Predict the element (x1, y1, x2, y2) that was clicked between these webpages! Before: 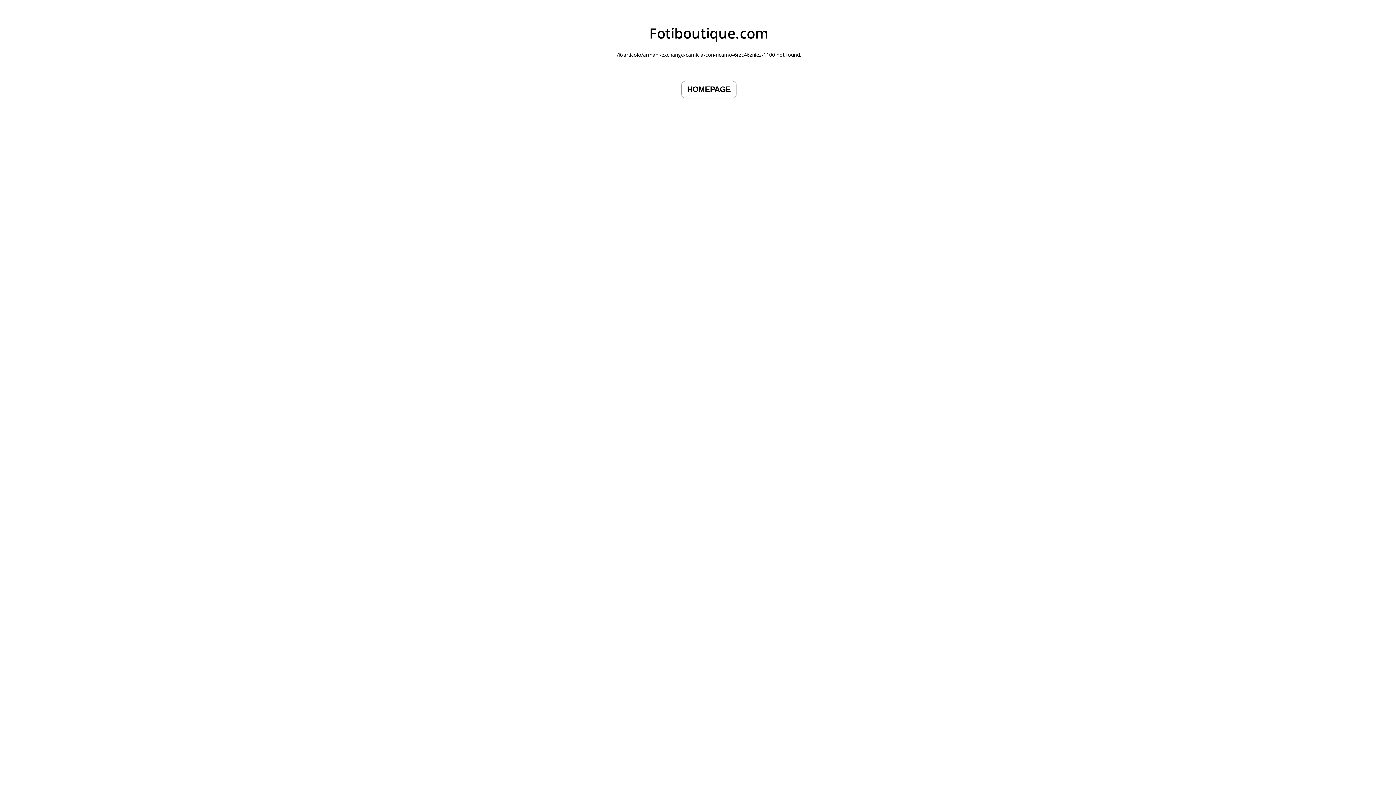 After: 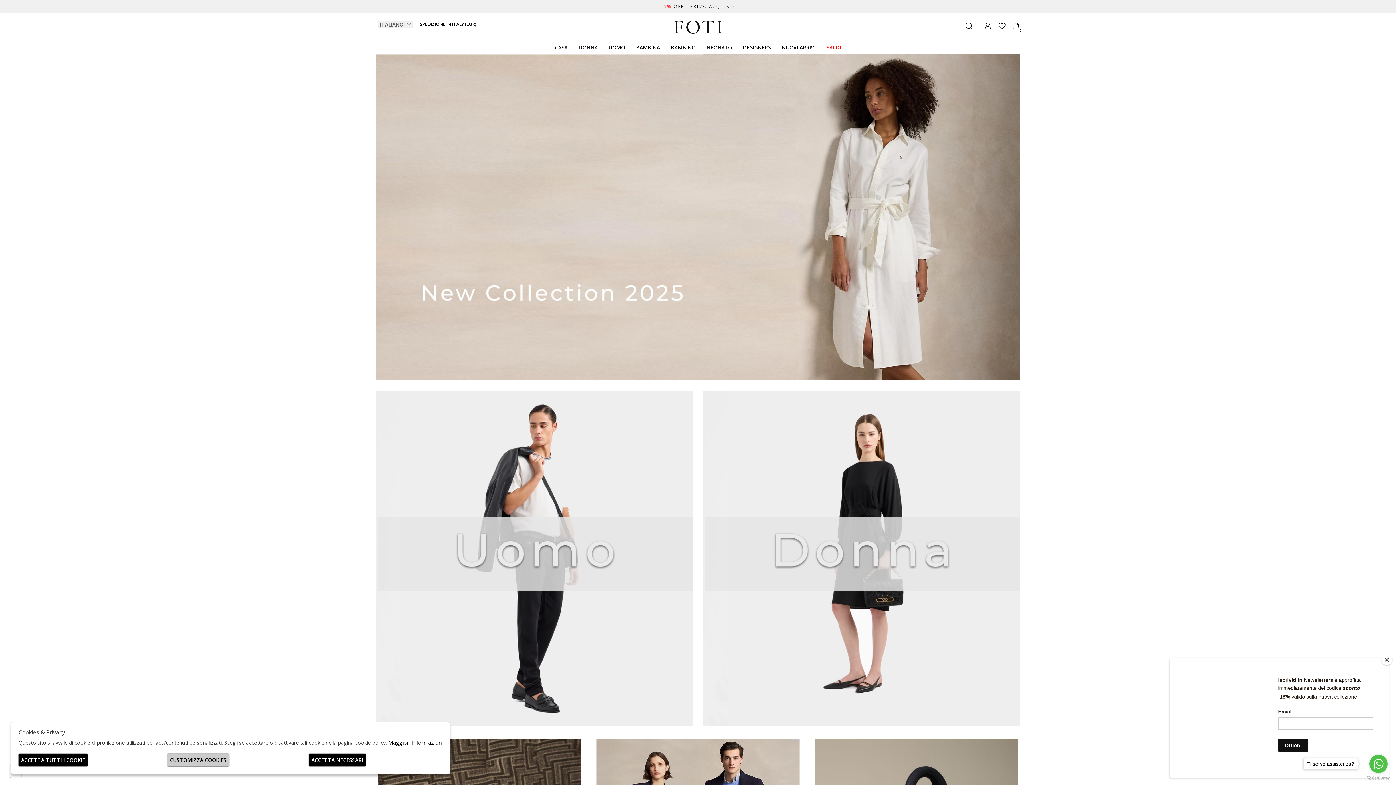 Action: label: HOMEPAGE bbox: (687, 85, 730, 93)